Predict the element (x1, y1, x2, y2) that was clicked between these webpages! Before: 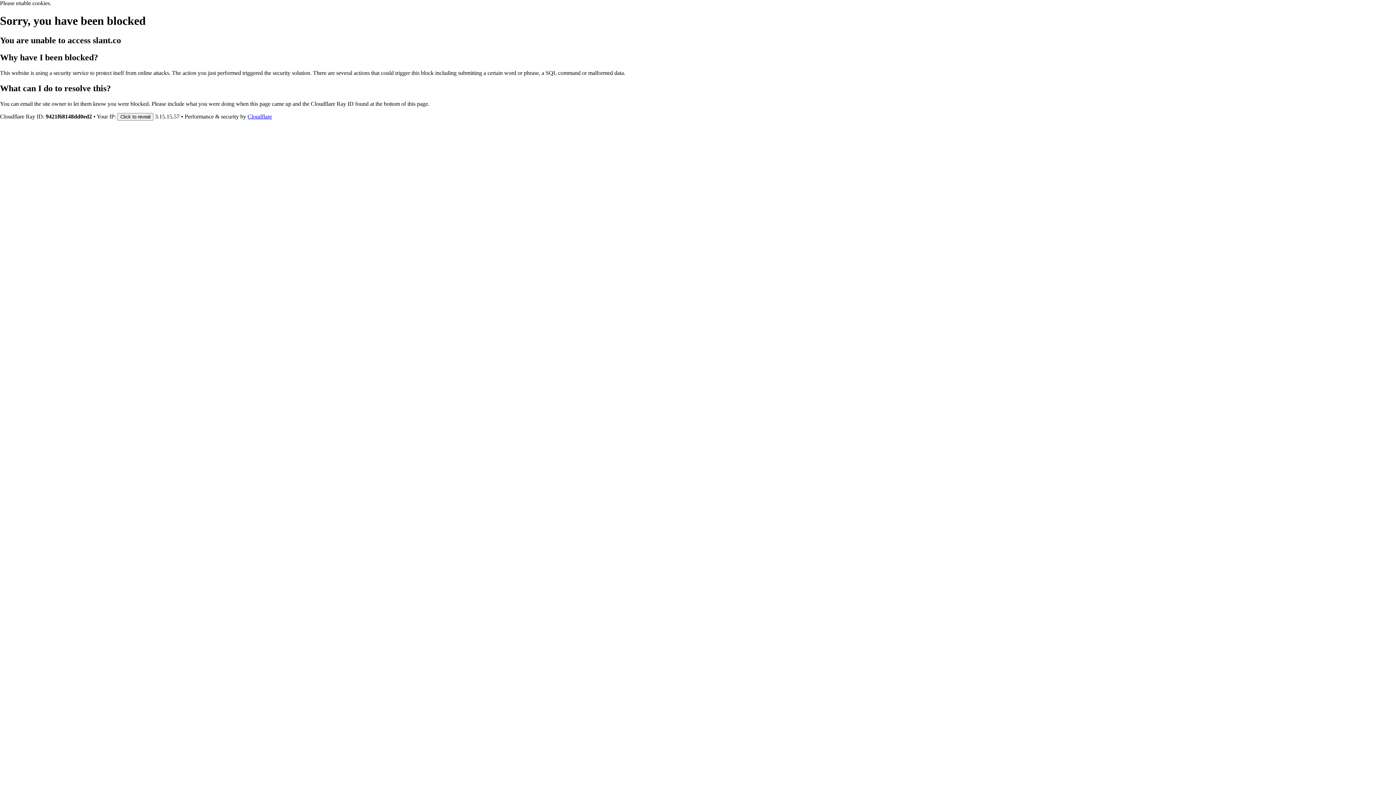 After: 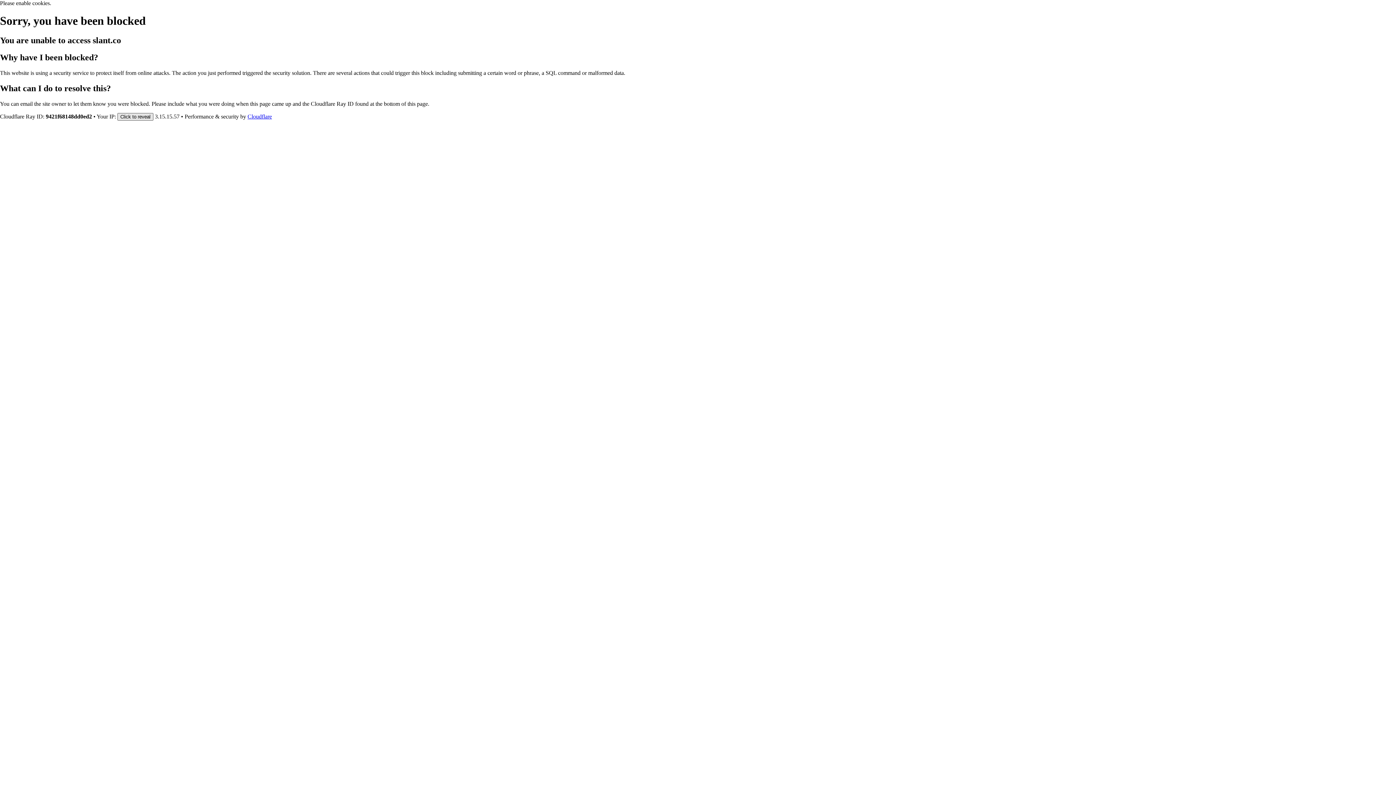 Action: bbox: (117, 112, 153, 120) label: Click to reveal